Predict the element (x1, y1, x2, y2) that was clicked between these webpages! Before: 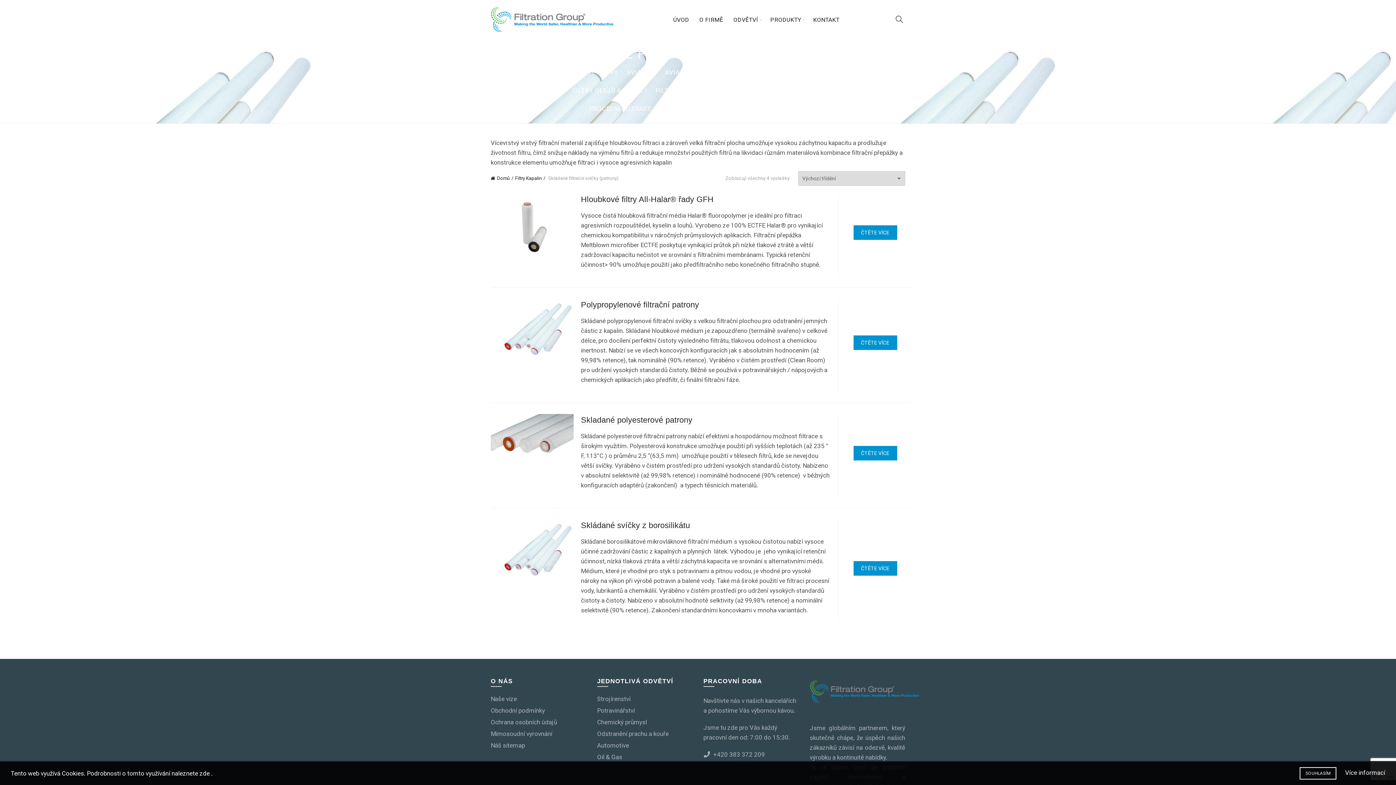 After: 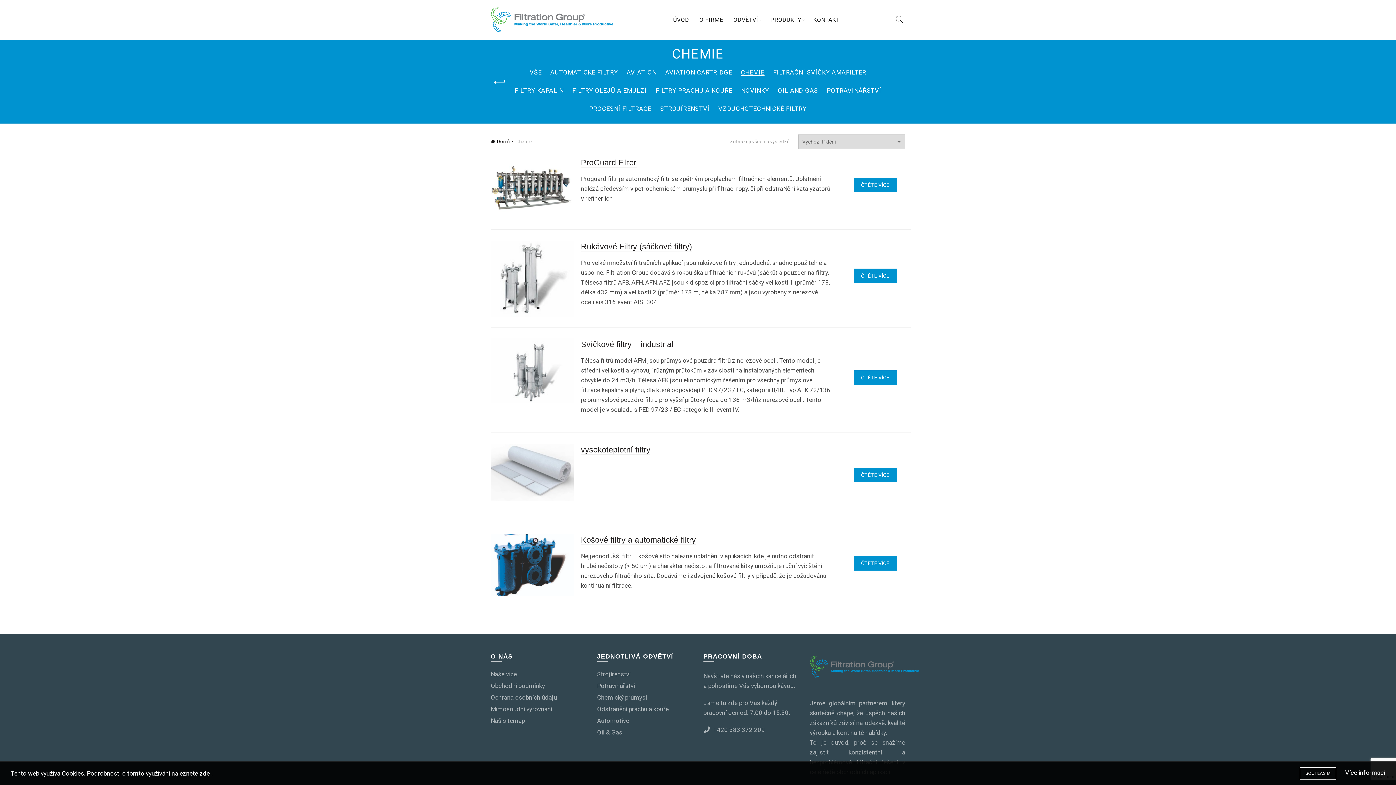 Action: bbox: (737, 63, 768, 81) label: CHEMIE